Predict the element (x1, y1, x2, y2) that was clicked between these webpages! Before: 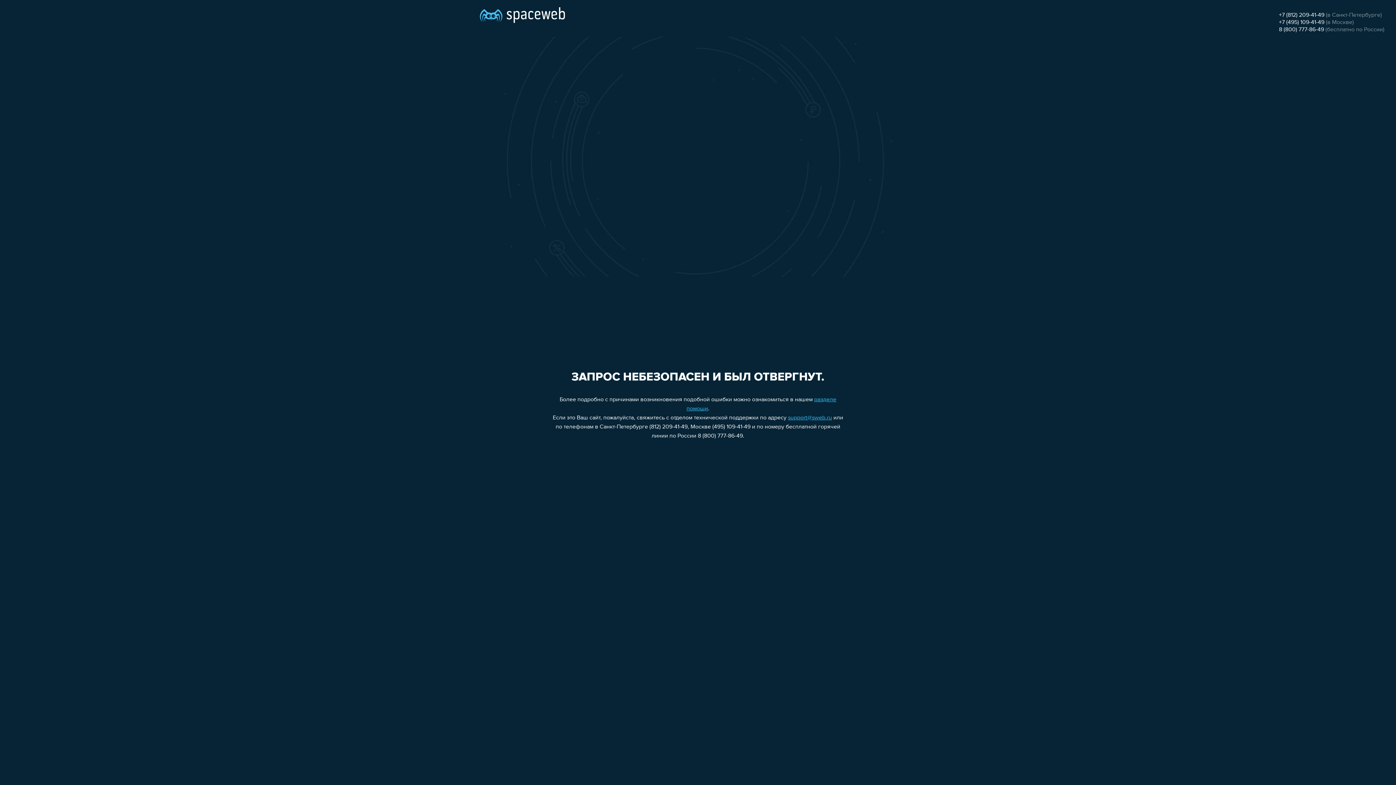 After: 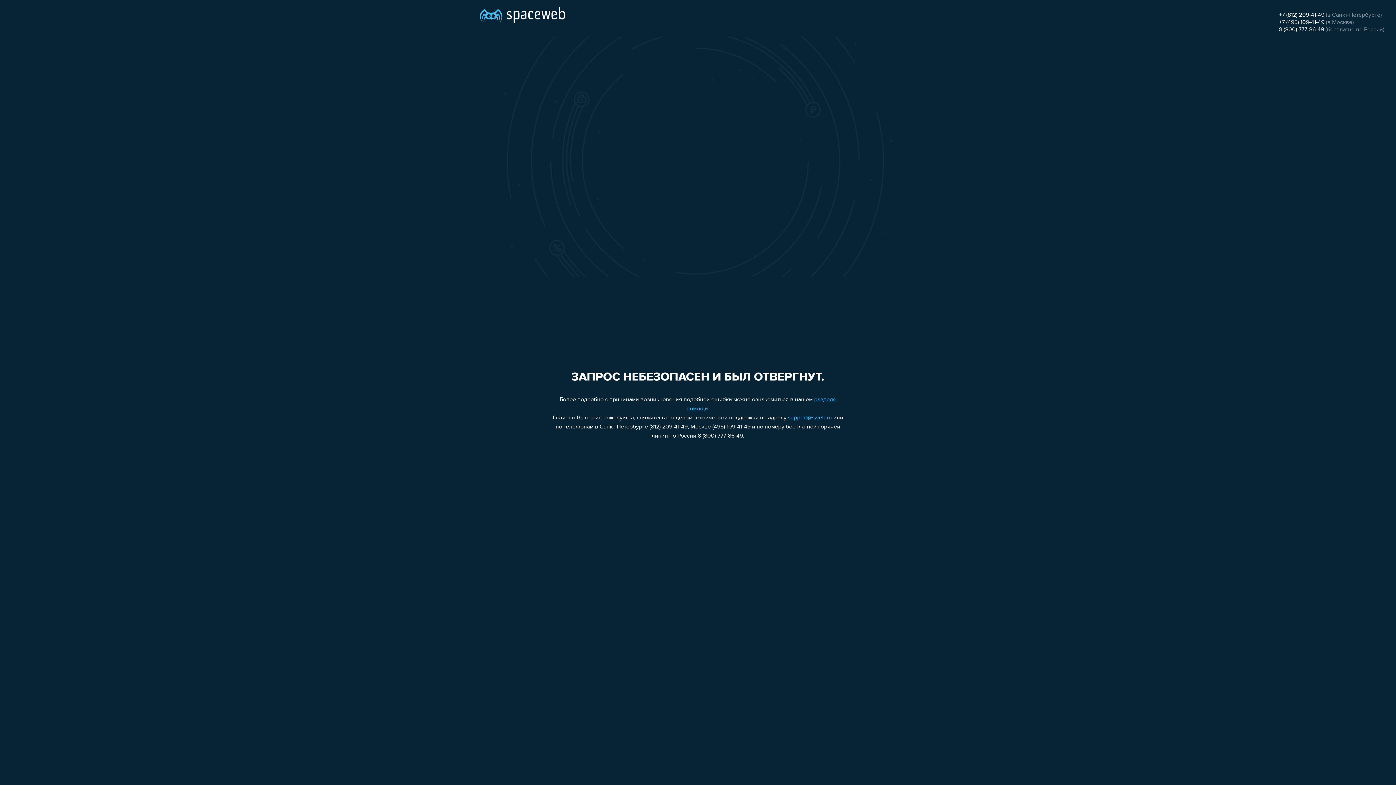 Action: bbox: (788, 415, 832, 421) label: support@sweb.ru